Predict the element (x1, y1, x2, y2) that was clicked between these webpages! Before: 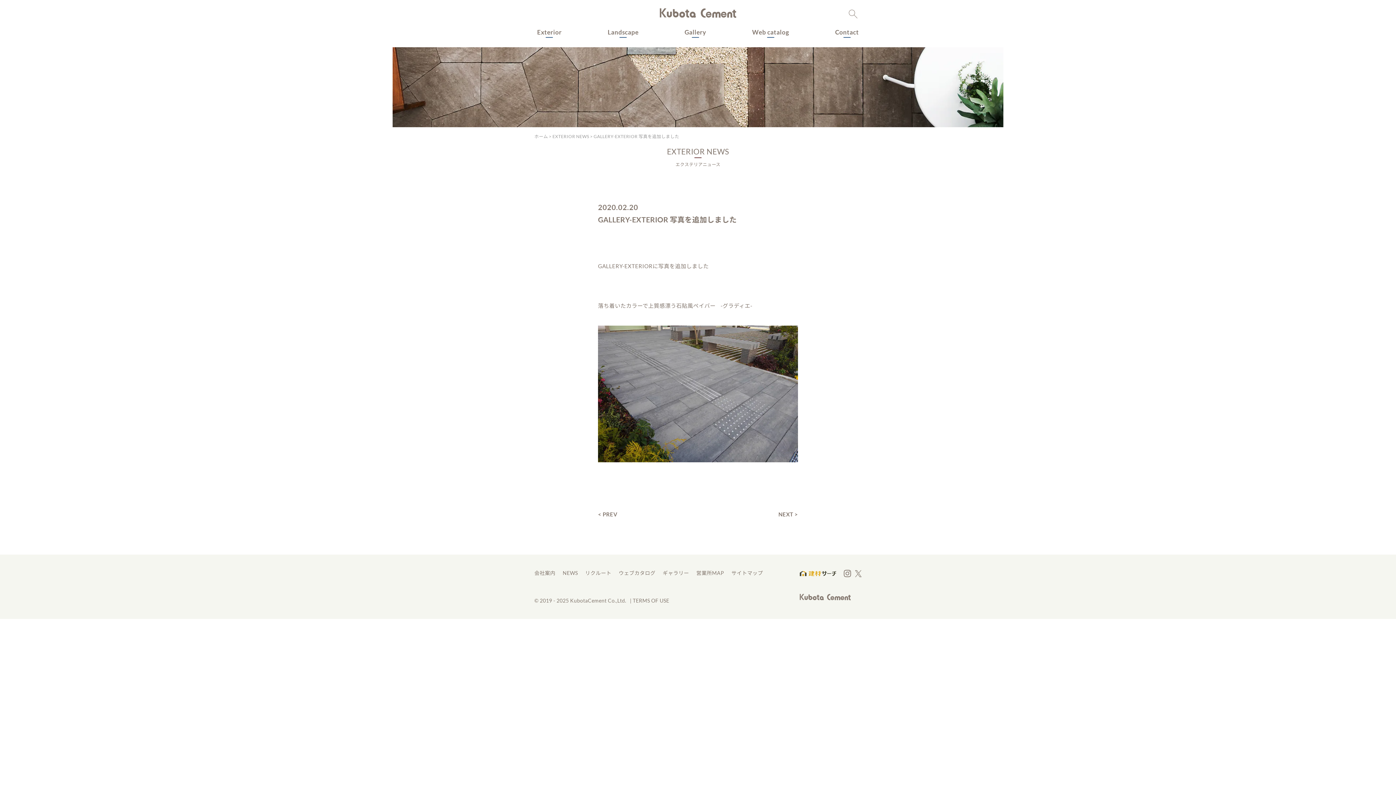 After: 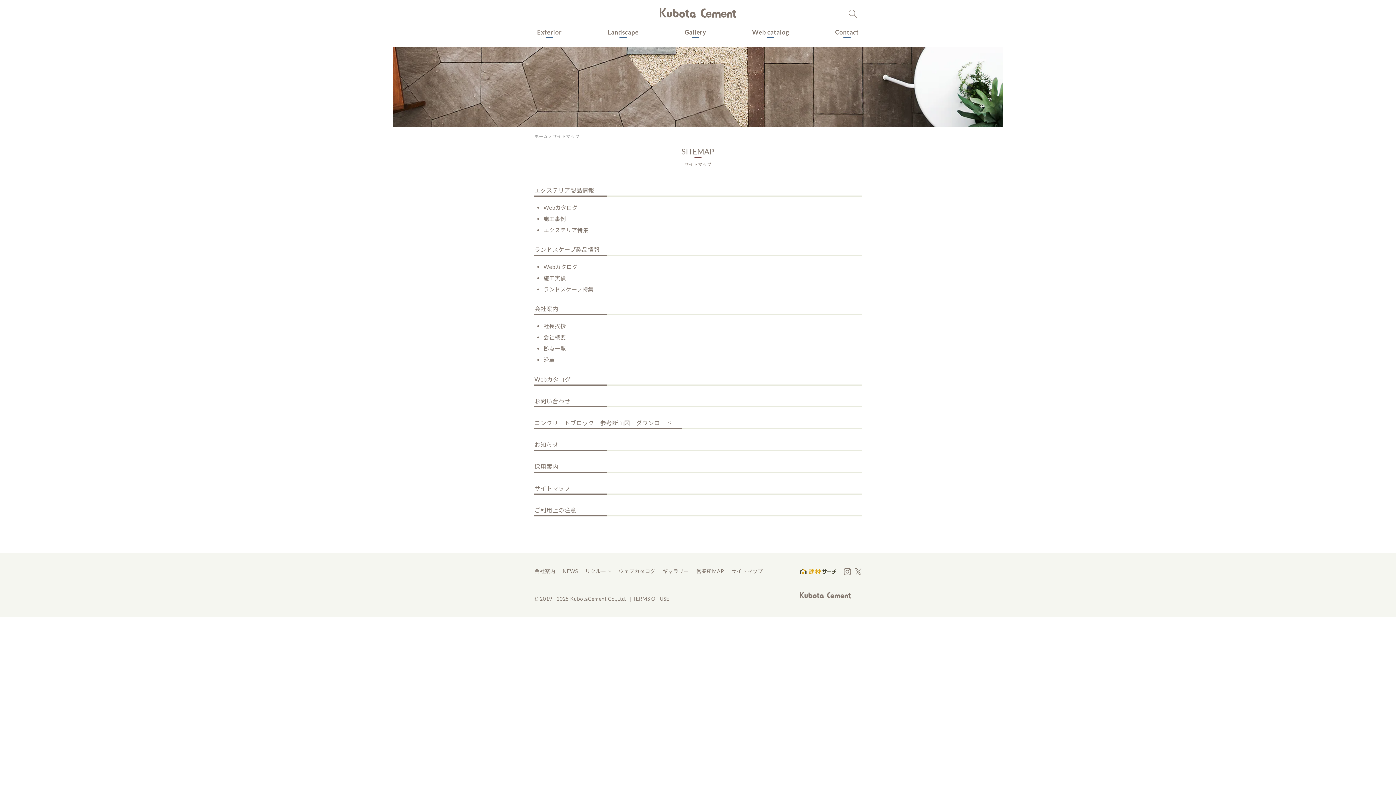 Action: label: サイトマップ bbox: (731, 570, 763, 576)